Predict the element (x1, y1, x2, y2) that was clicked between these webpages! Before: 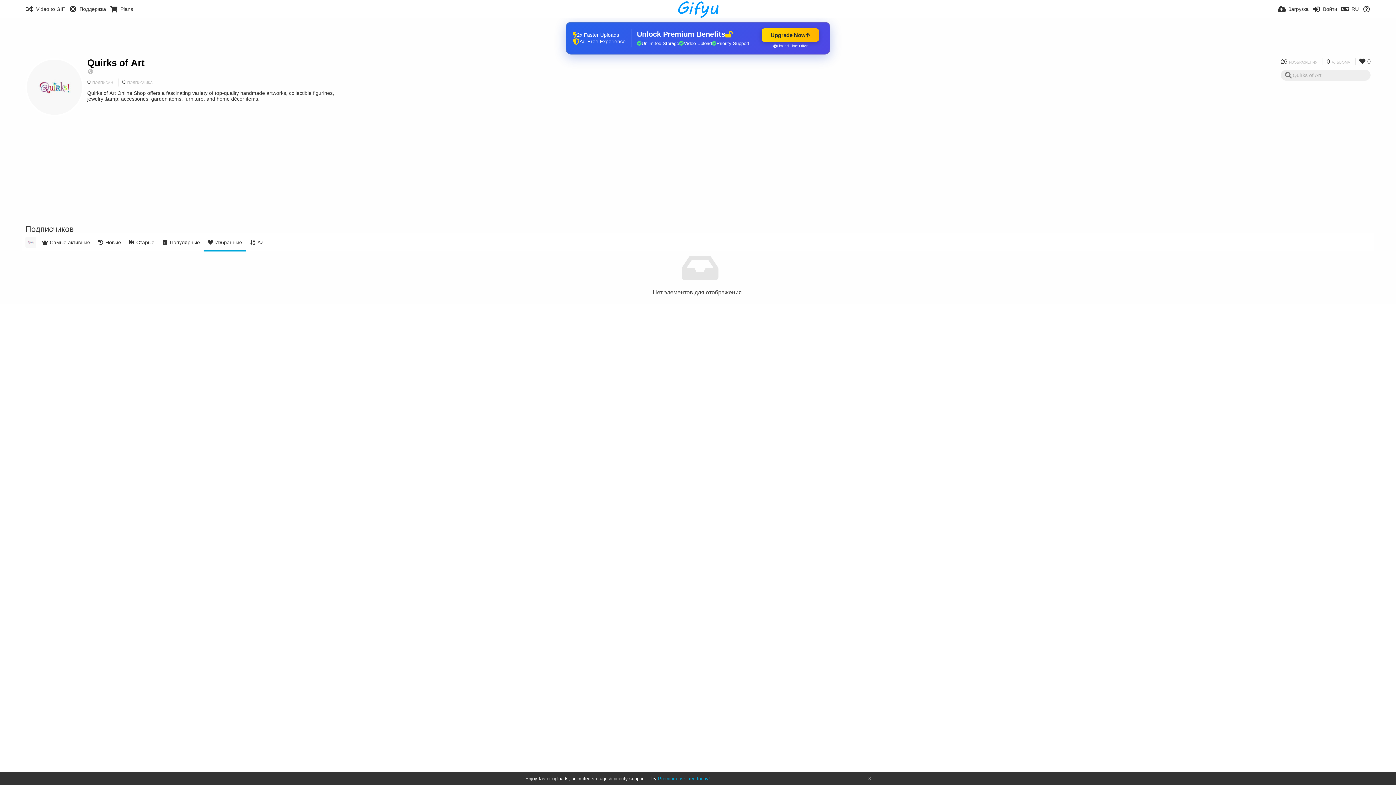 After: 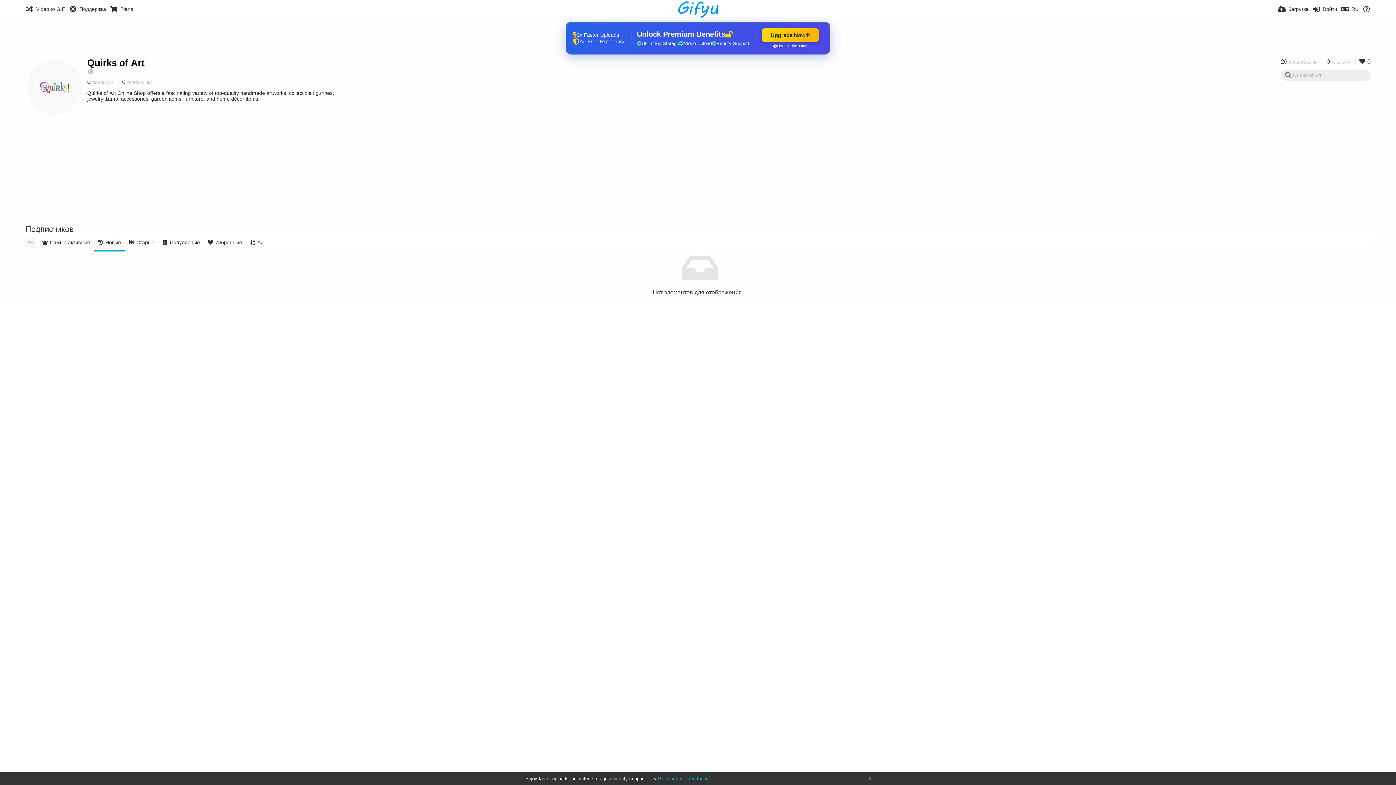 Action: label: Новые bbox: (93, 233, 124, 251)